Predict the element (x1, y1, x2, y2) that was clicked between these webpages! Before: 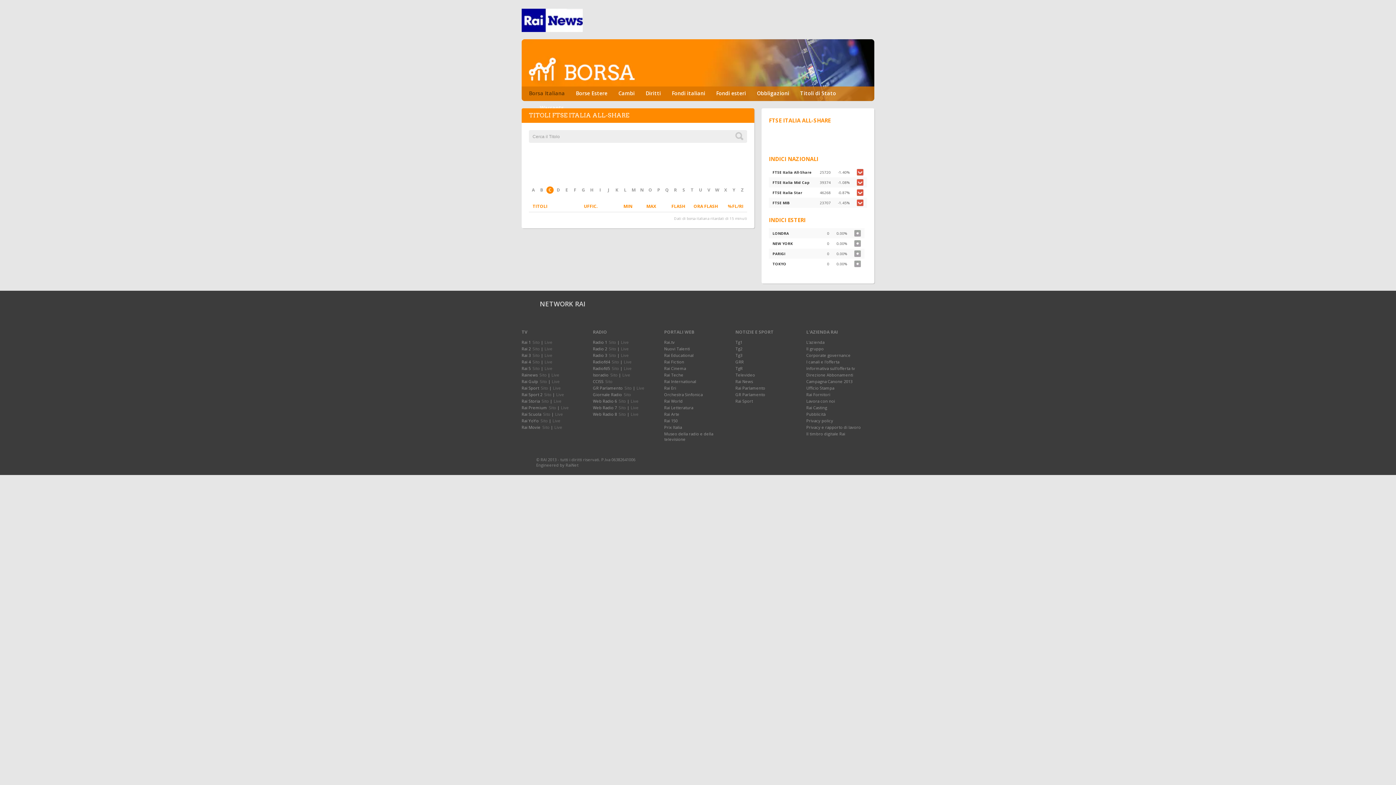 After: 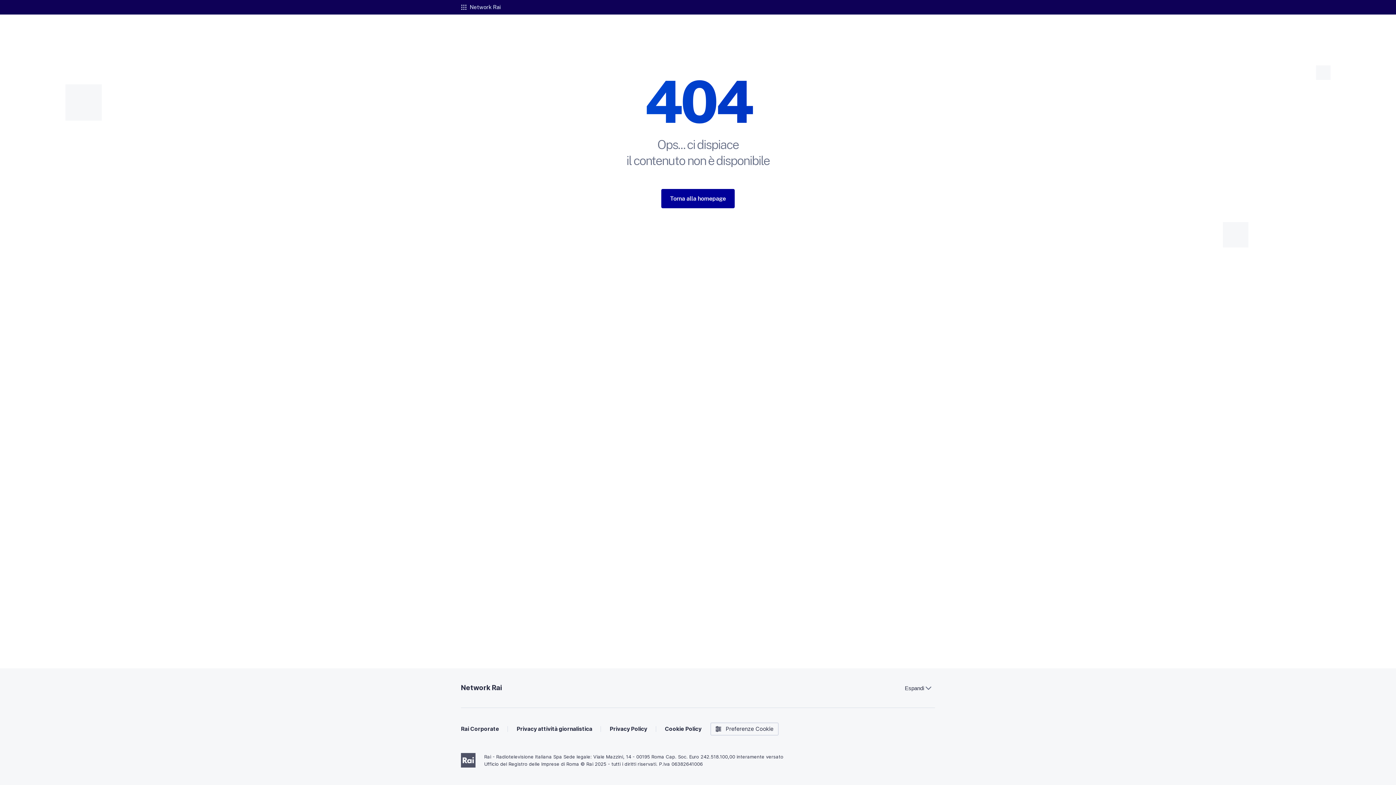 Action: bbox: (610, 372, 617, 377) label: Sito